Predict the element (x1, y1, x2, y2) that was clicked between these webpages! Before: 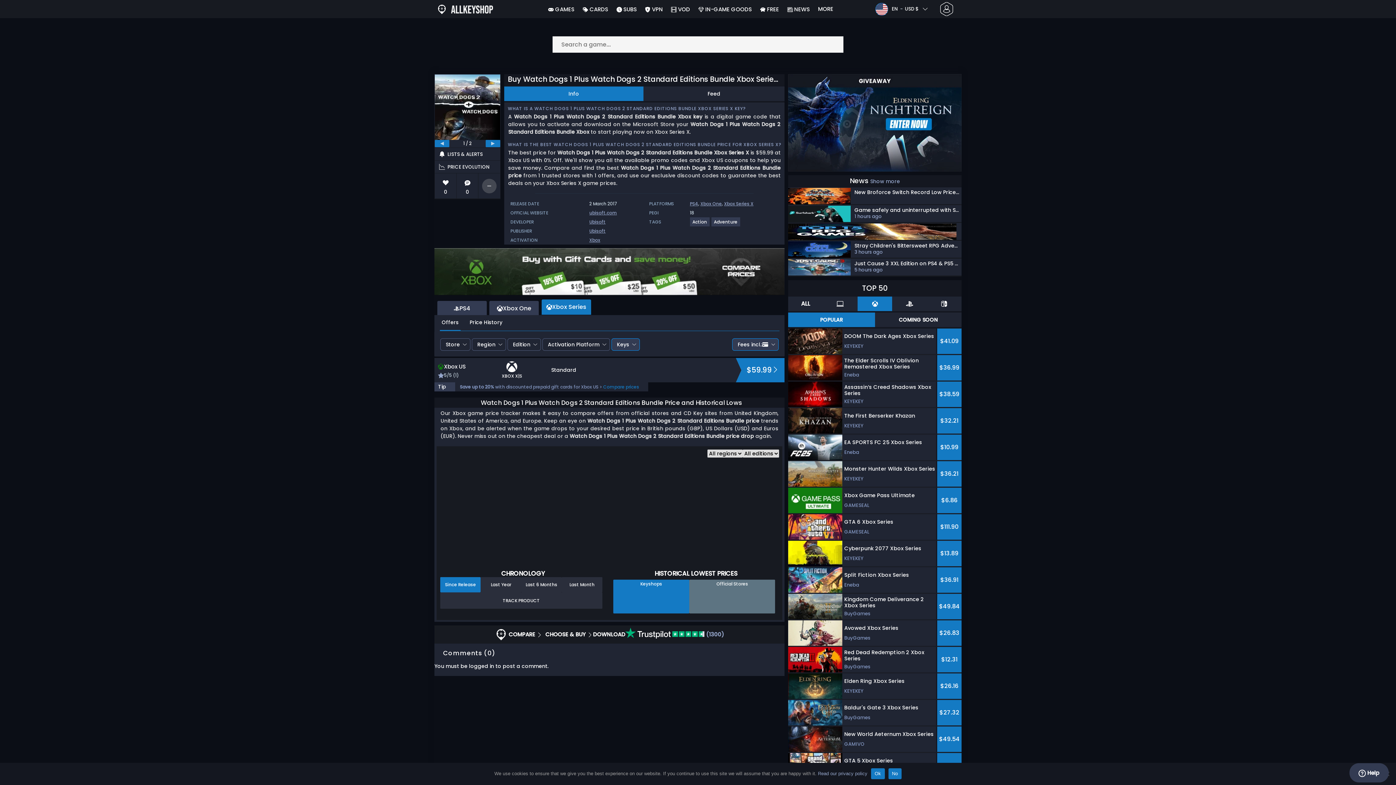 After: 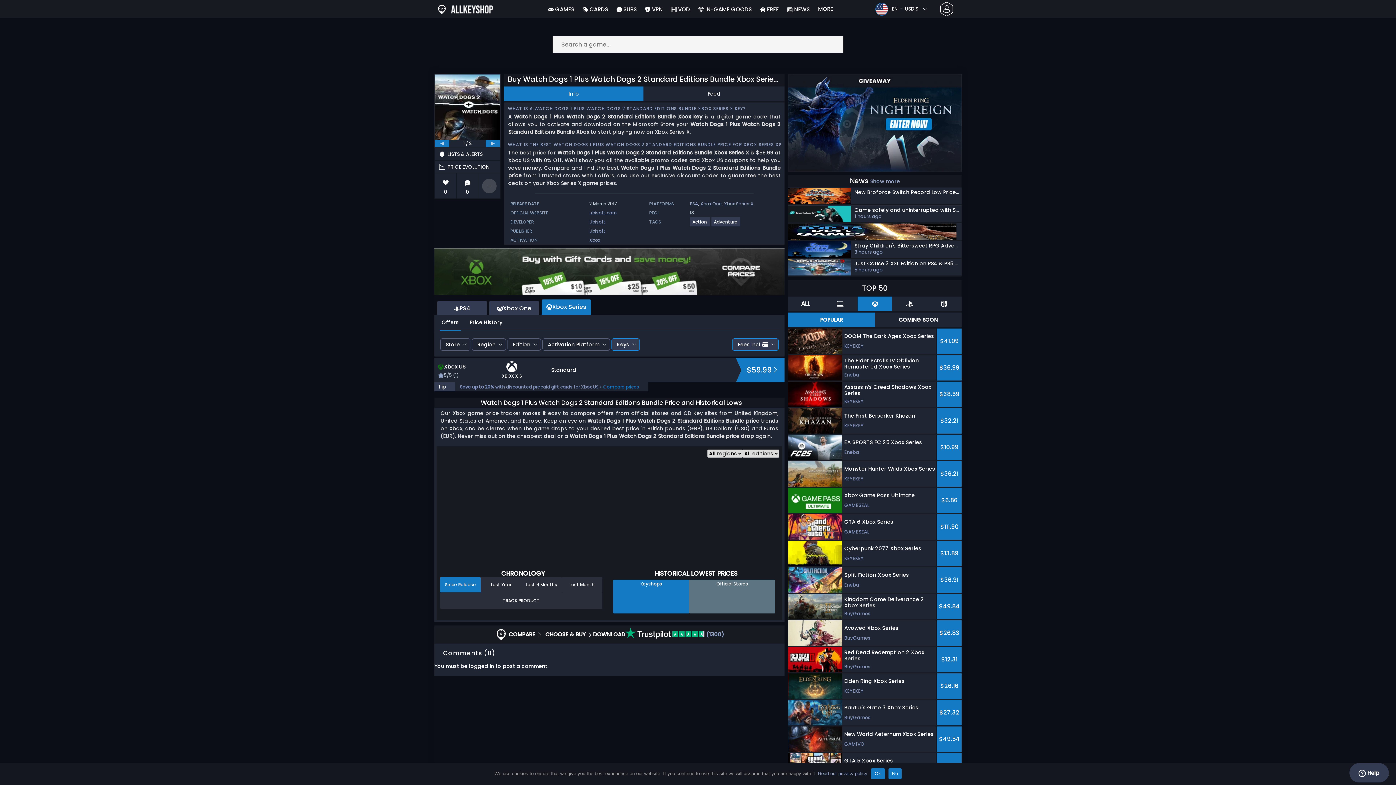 Action: label: Info bbox: (504, 86, 643, 101)